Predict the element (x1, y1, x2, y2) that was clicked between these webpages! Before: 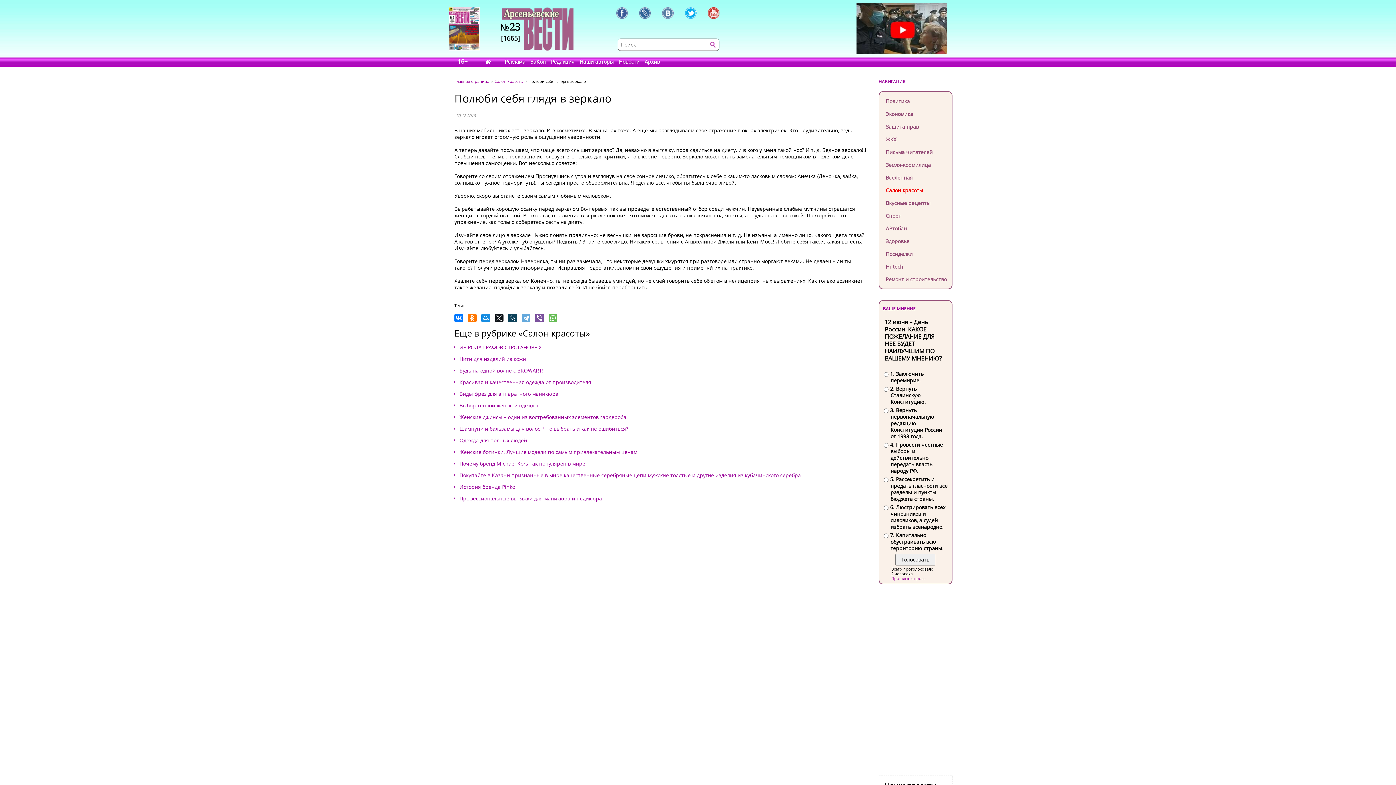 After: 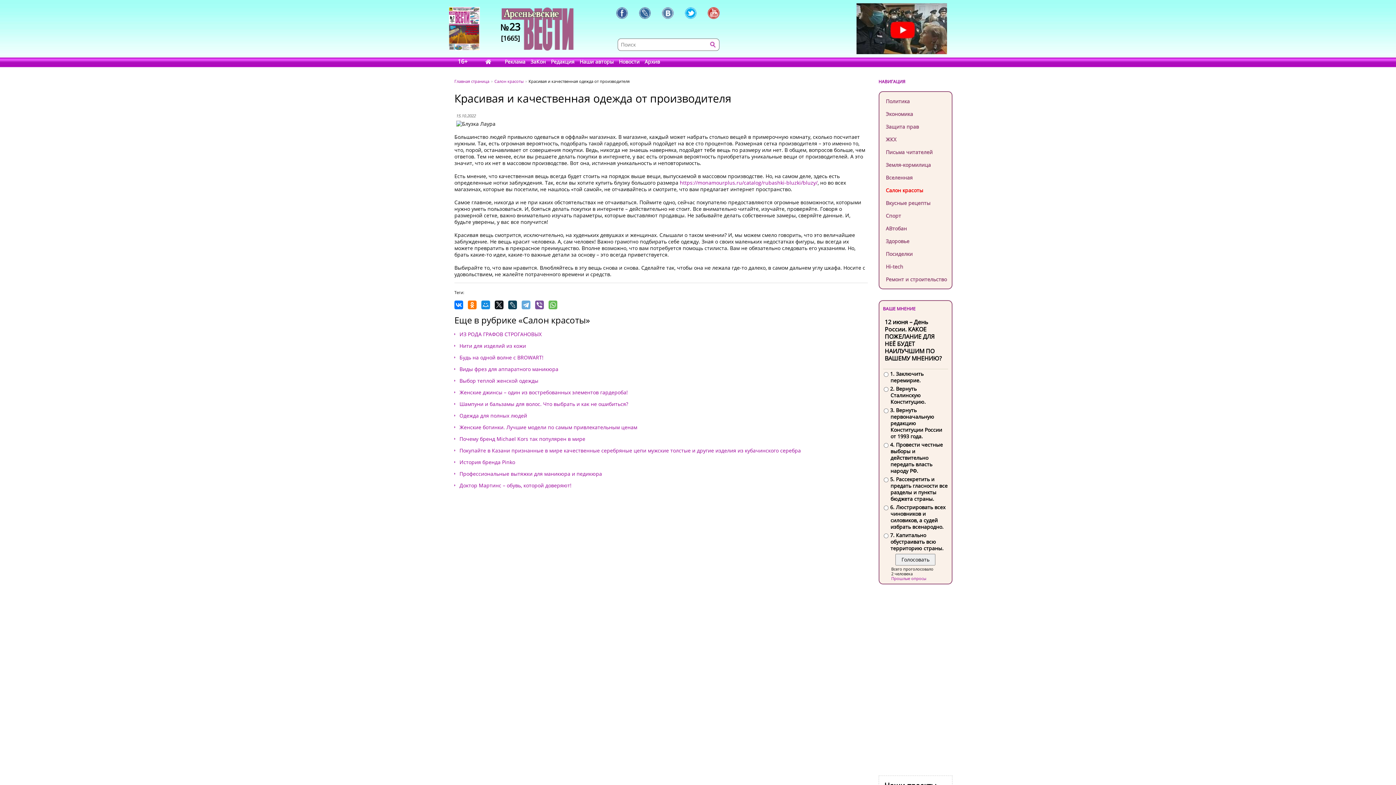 Action: label: Красивая и качественная одежда от производителя bbox: (459, 379, 591, 385)